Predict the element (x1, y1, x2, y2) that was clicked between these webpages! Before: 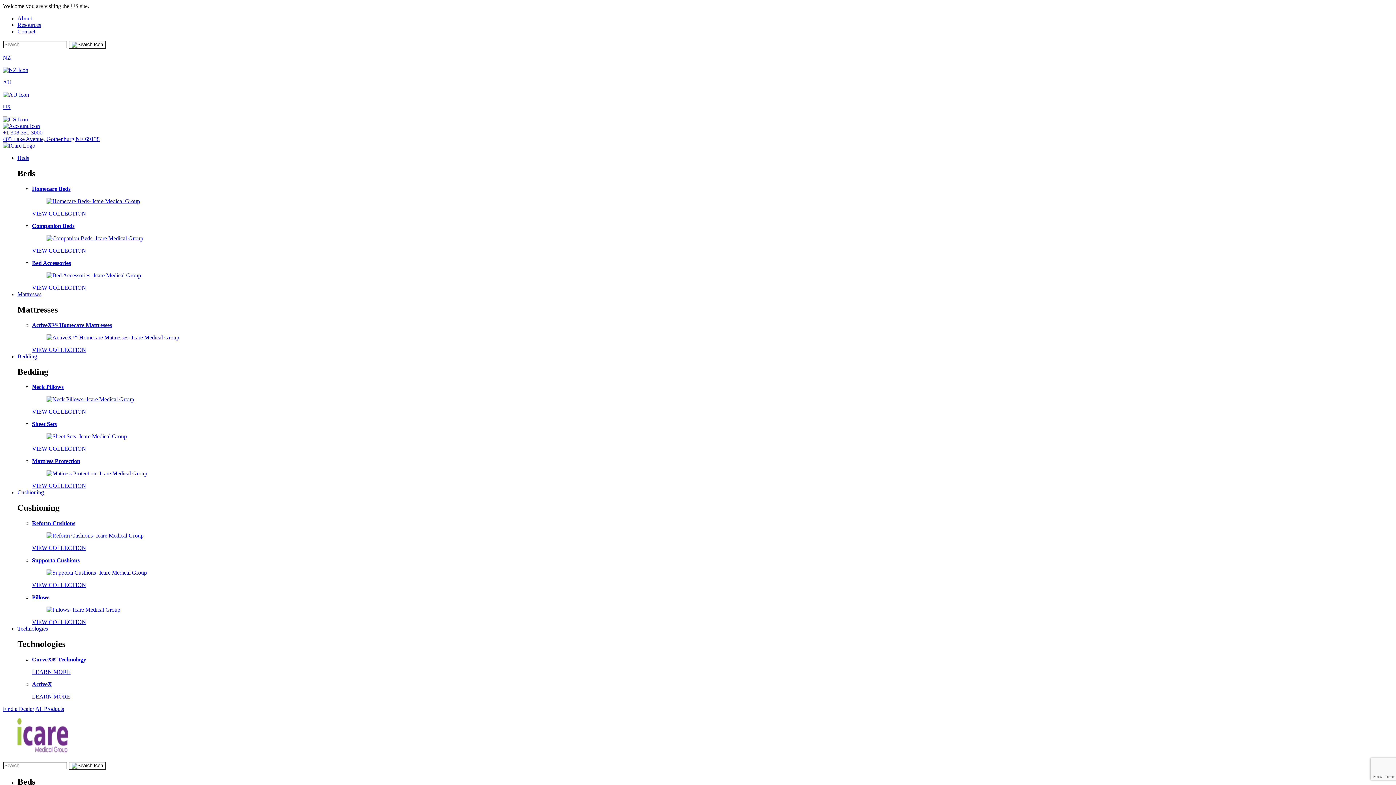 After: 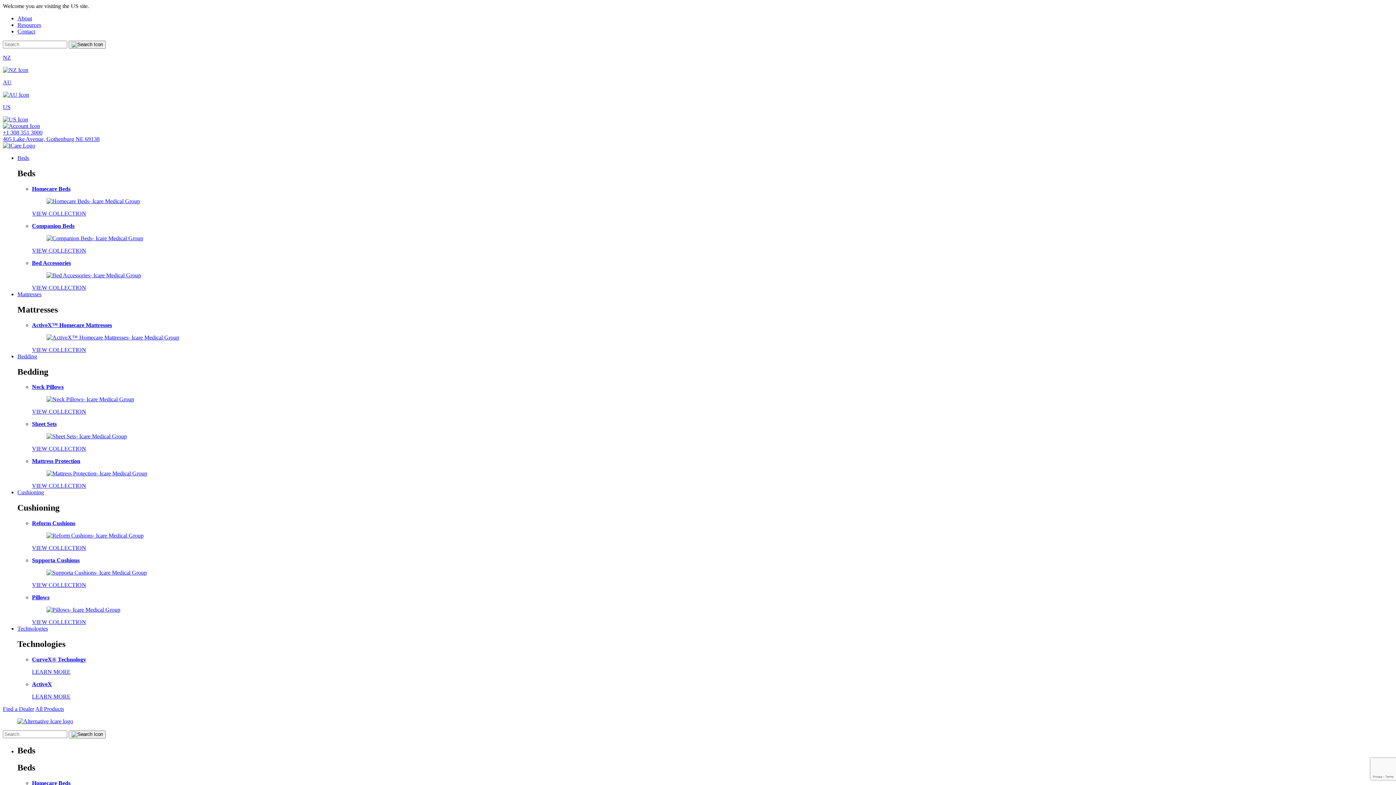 Action: bbox: (32, 520, 1393, 551) label: Reform Cushions

VIEW COLLECTION